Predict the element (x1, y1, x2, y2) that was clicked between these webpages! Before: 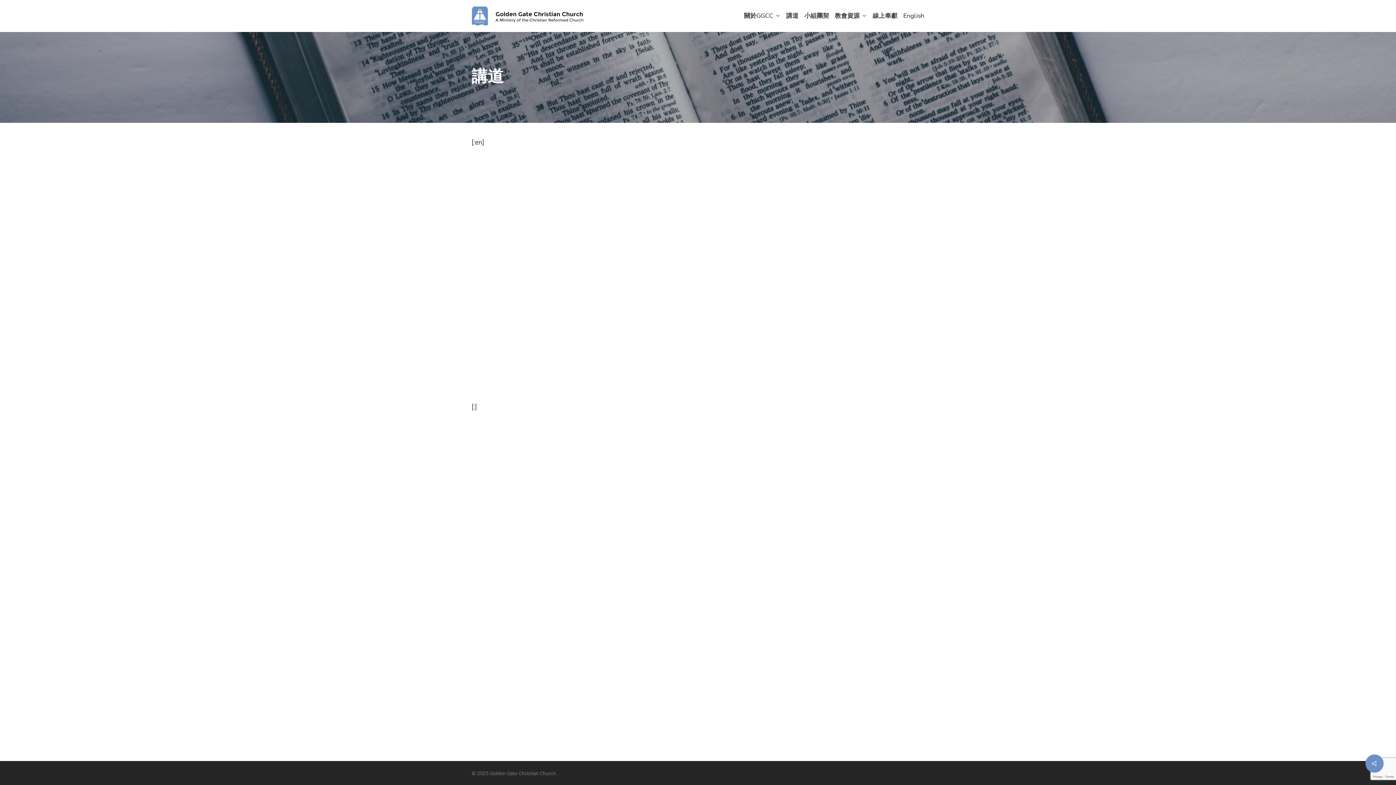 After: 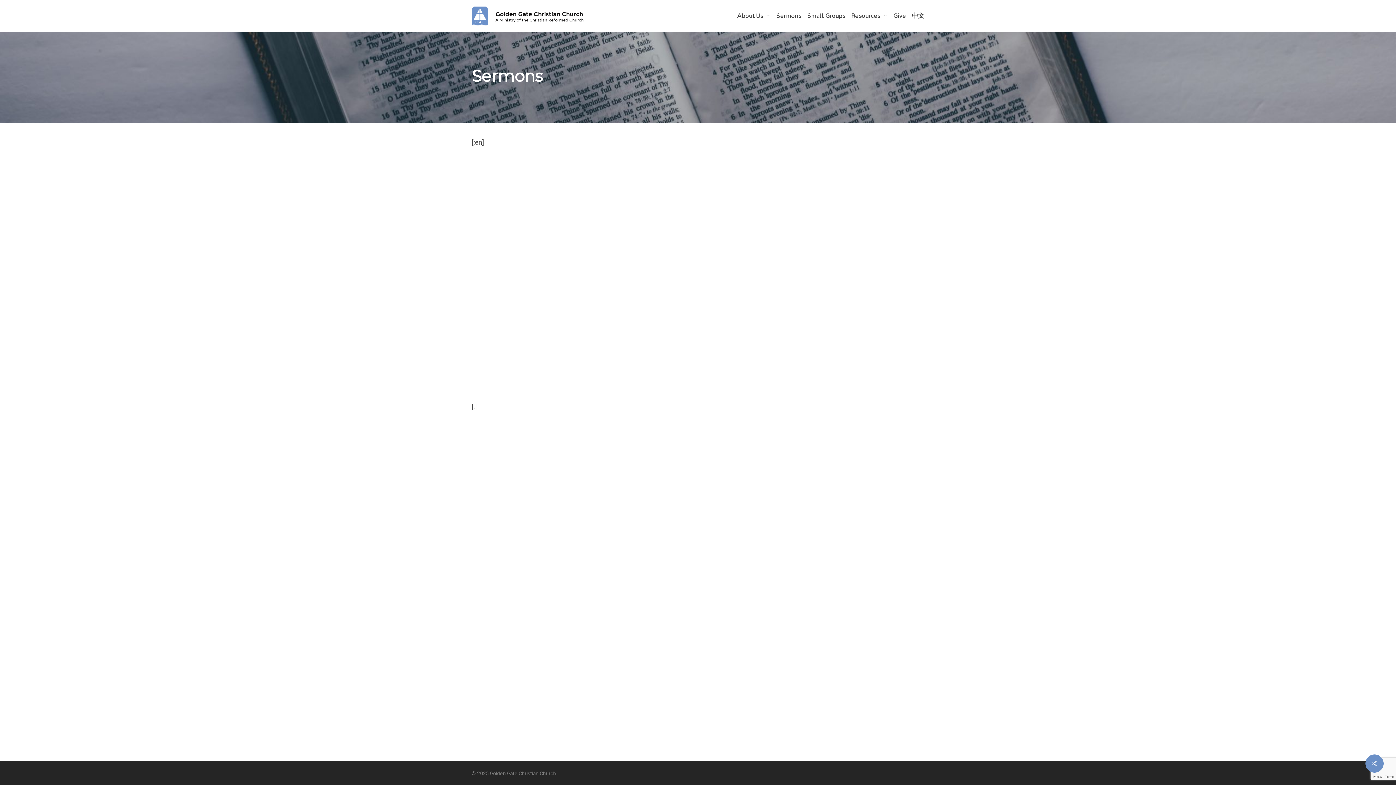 Action: bbox: (903, 12, 924, 20) label: English